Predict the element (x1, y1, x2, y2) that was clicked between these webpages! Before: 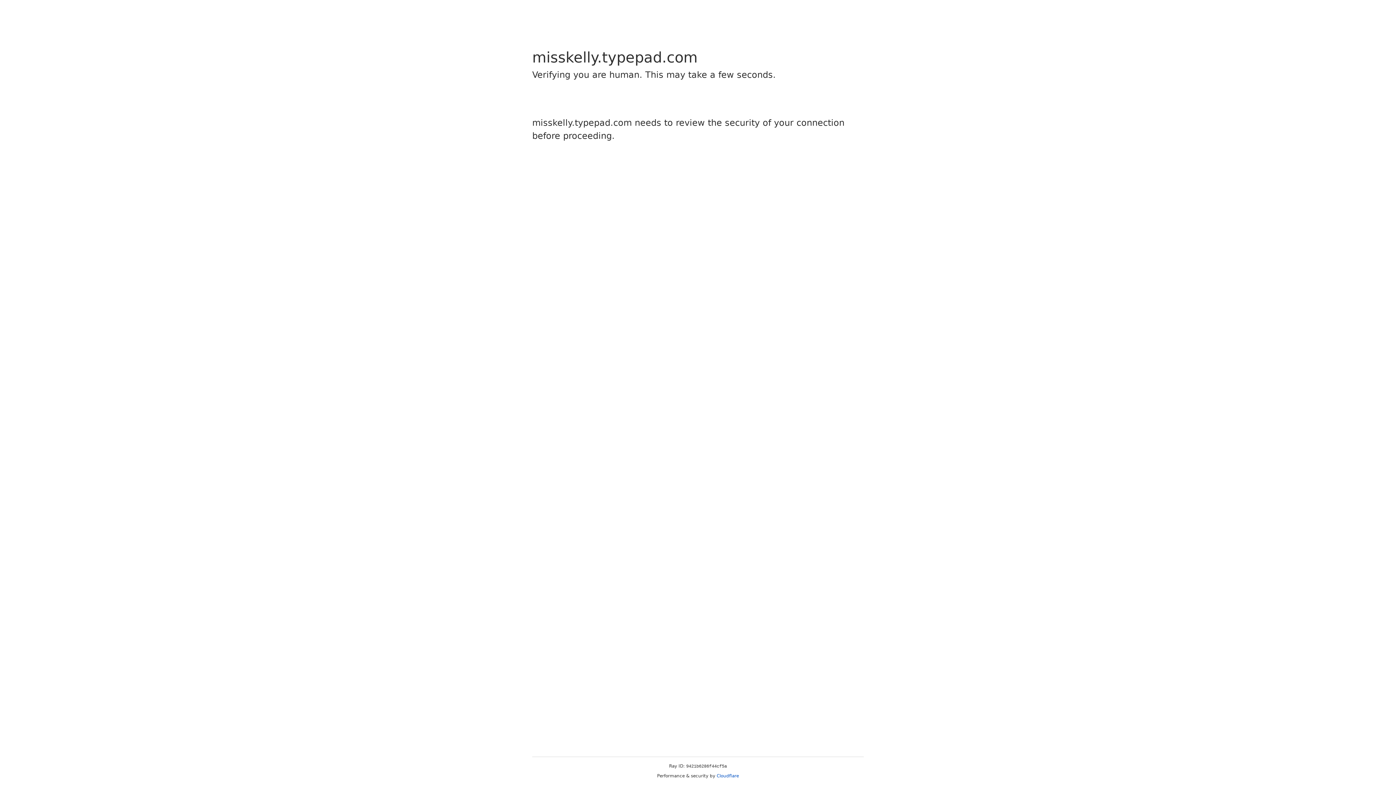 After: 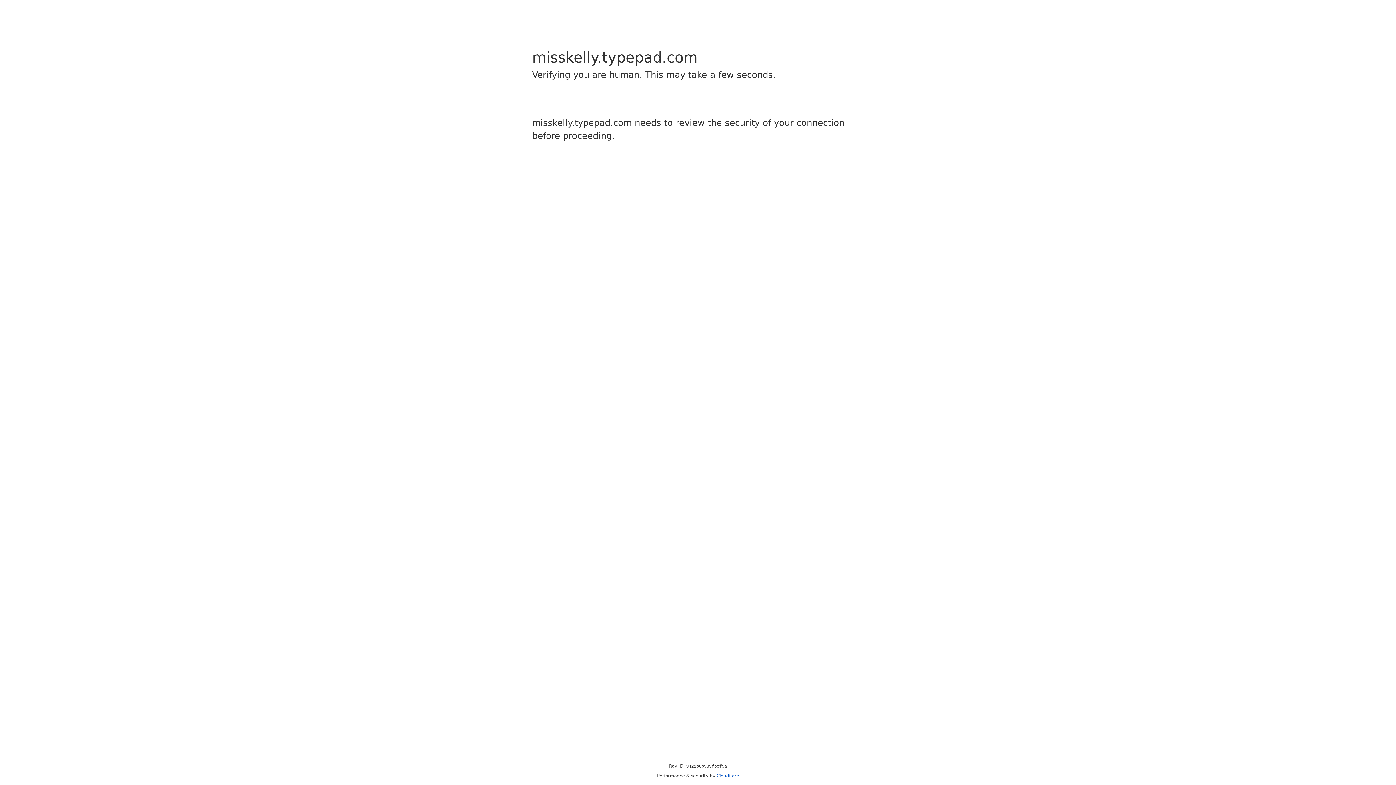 Action: bbox: (716, 773, 739, 778) label: Cloudflare